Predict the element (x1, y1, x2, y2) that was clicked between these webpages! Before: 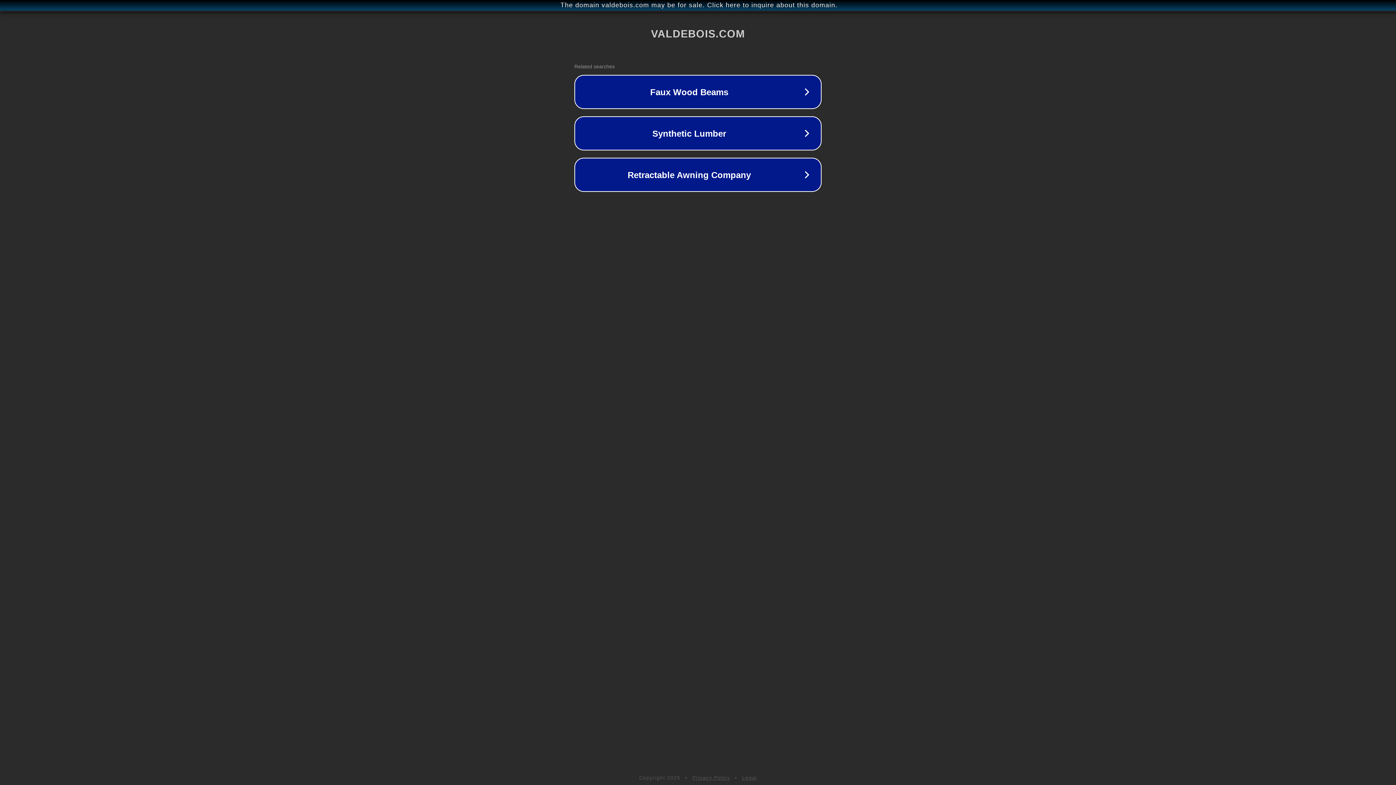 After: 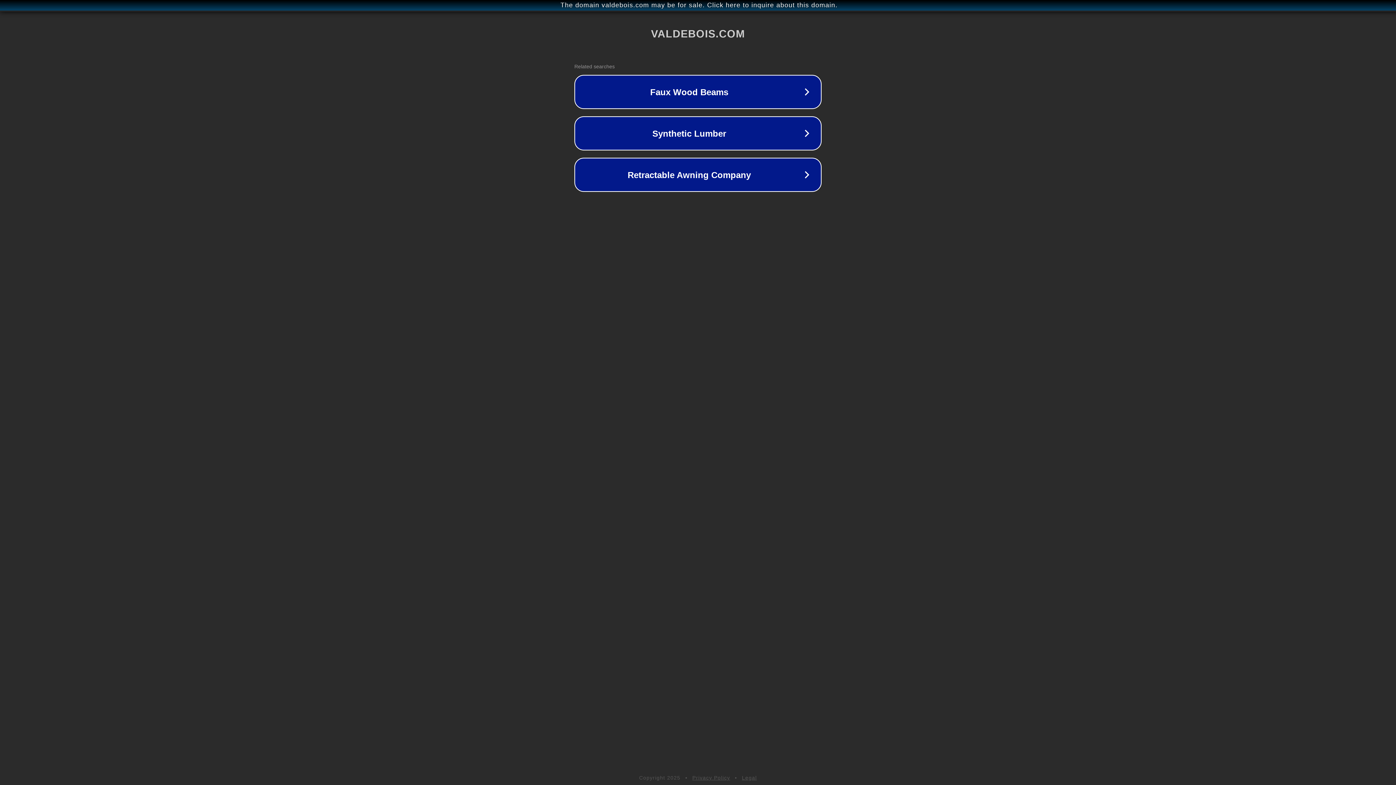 Action: label: Legal bbox: (742, 775, 757, 781)